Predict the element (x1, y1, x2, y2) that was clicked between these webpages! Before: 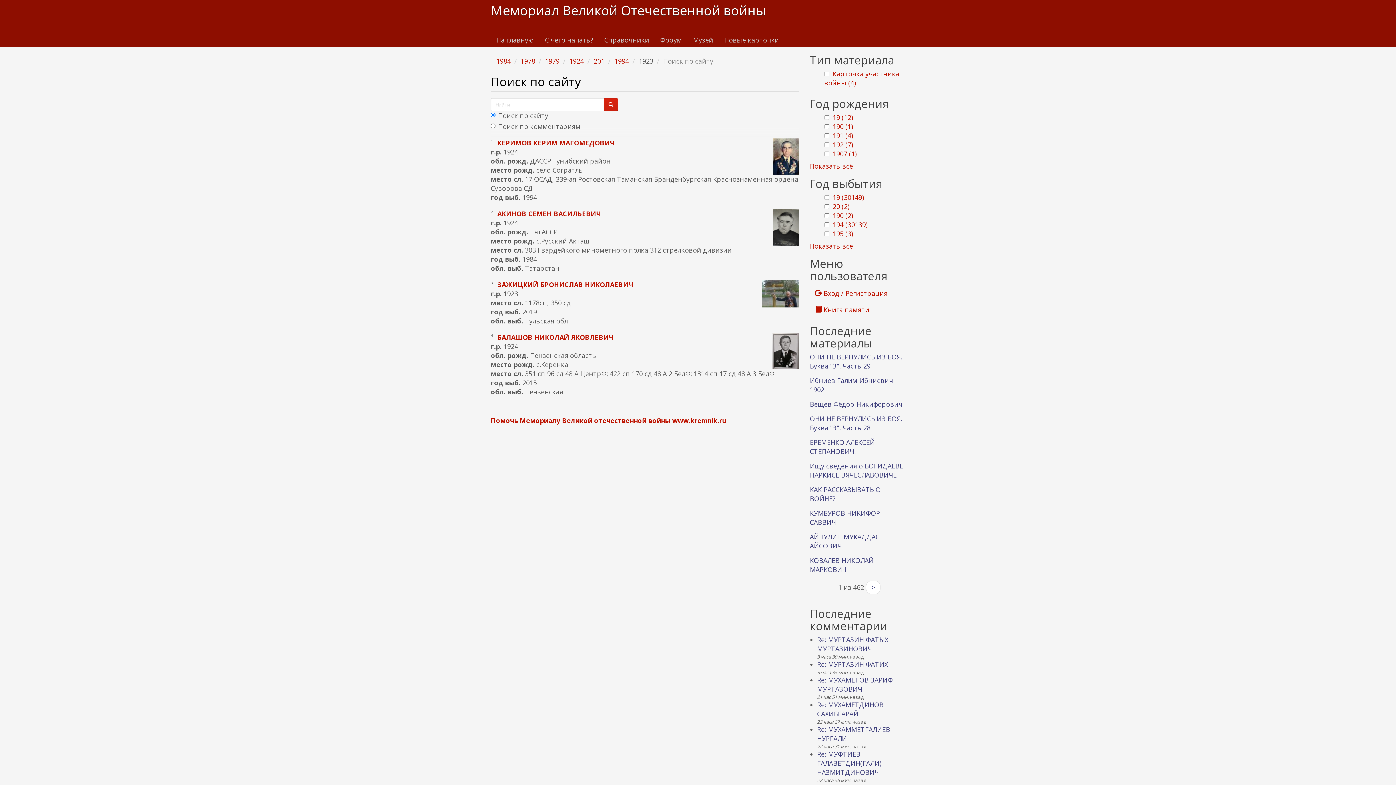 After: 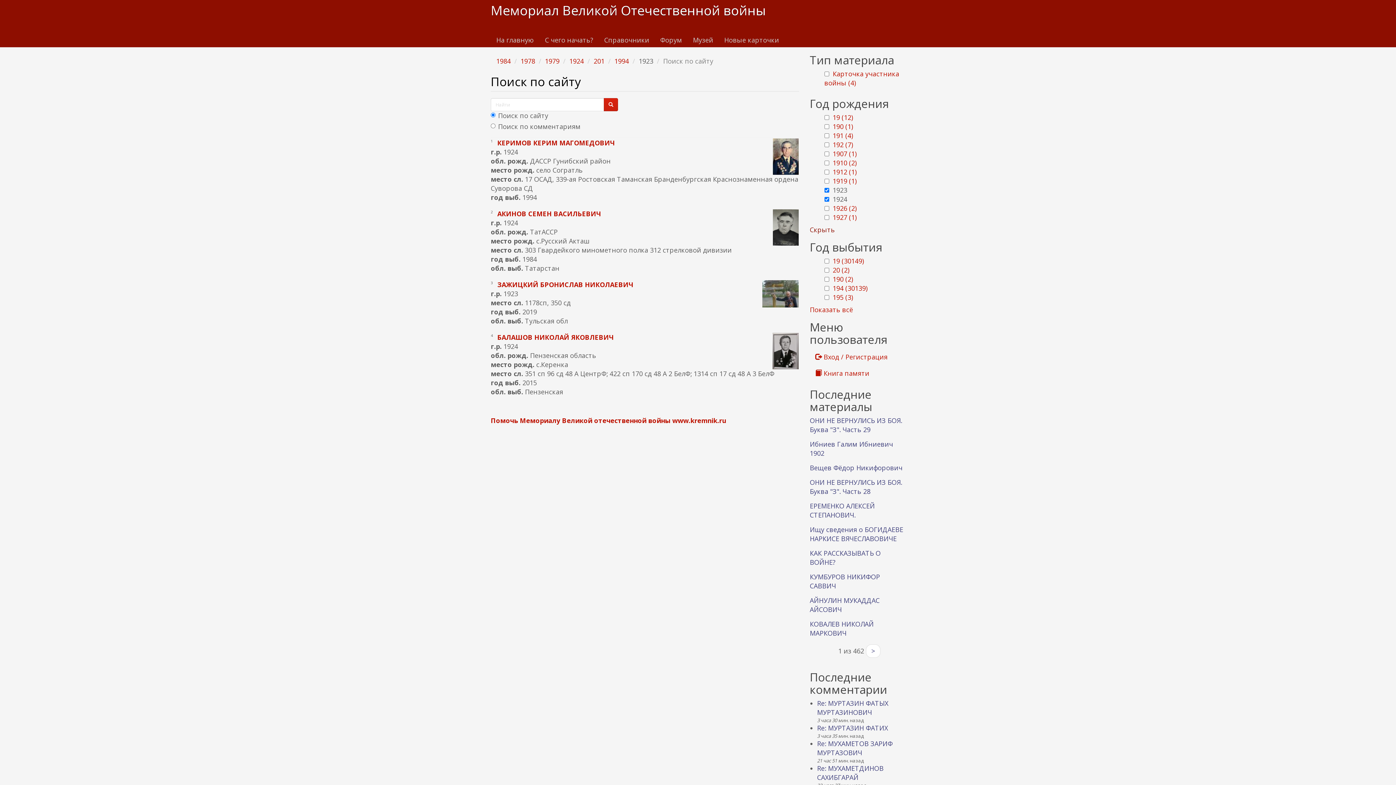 Action: label: Показать всё bbox: (810, 161, 853, 170)